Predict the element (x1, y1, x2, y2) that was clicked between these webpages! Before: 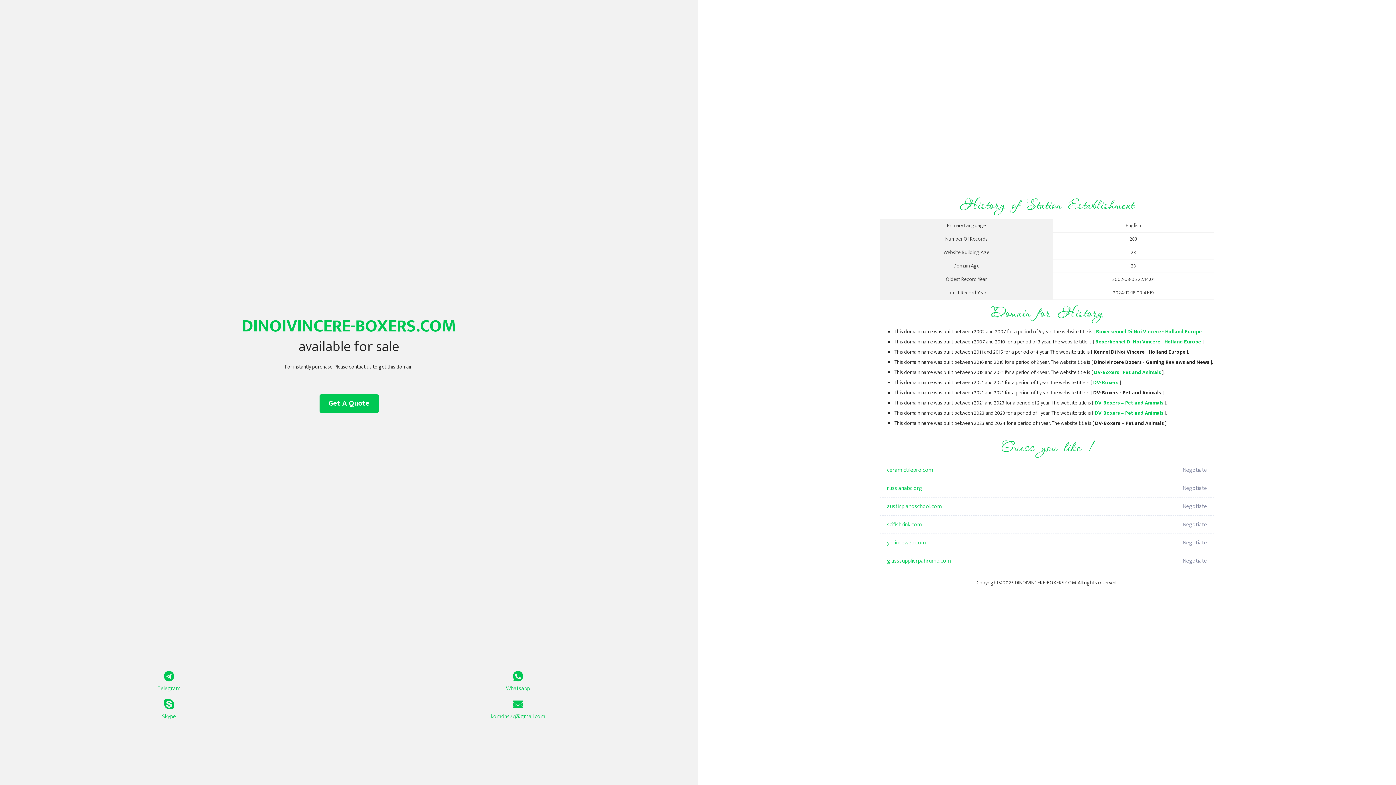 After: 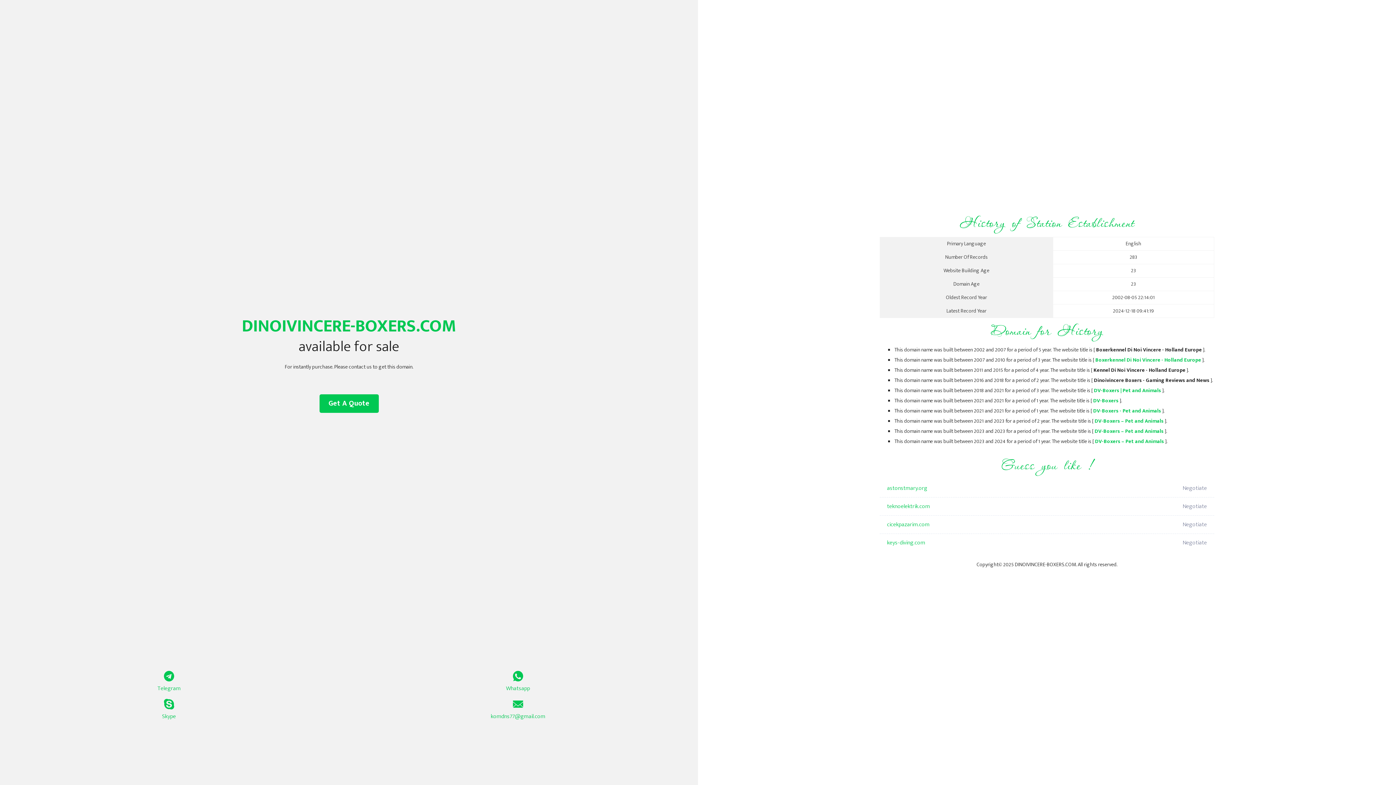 Action: bbox: (1096, 327, 1202, 336) label: Boxerkennel Di Noi Vincere - Holland Europe